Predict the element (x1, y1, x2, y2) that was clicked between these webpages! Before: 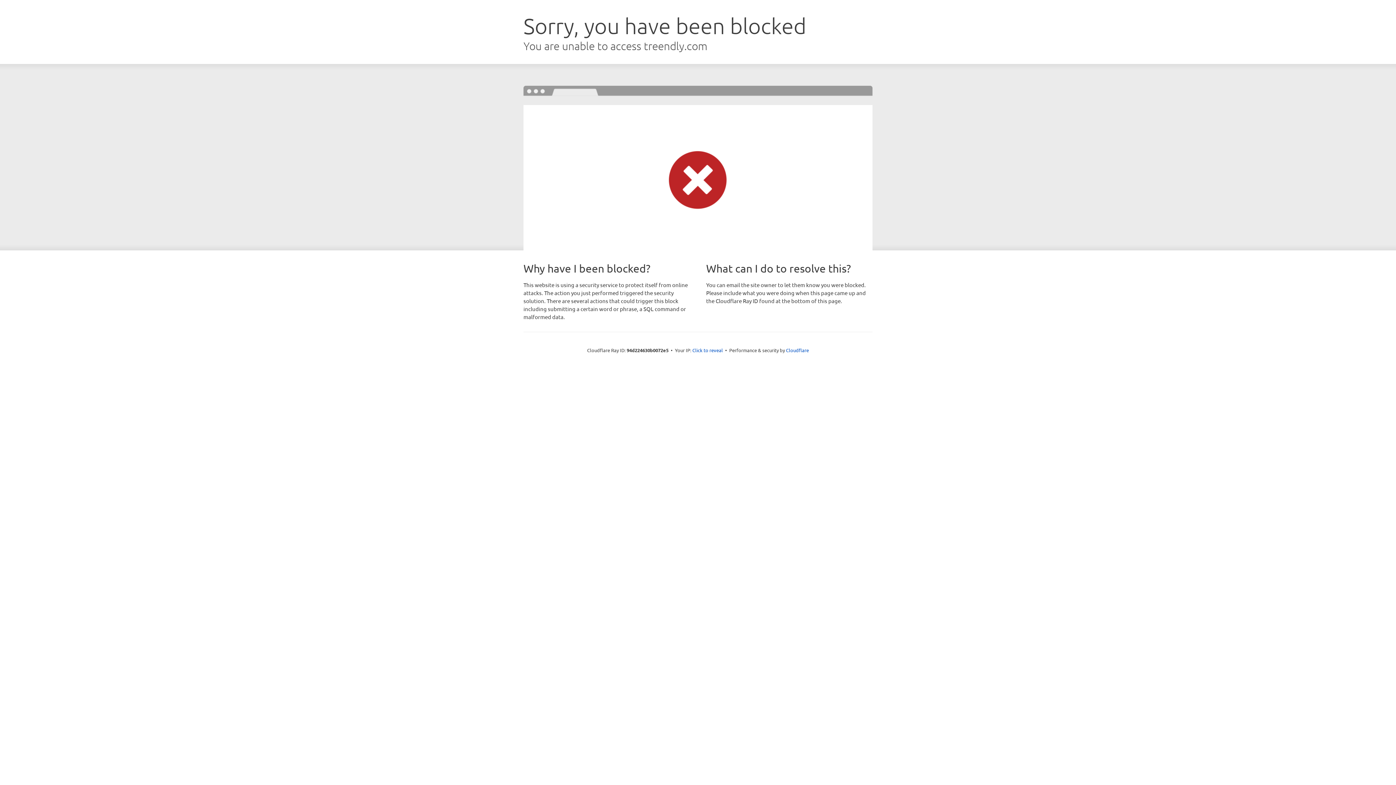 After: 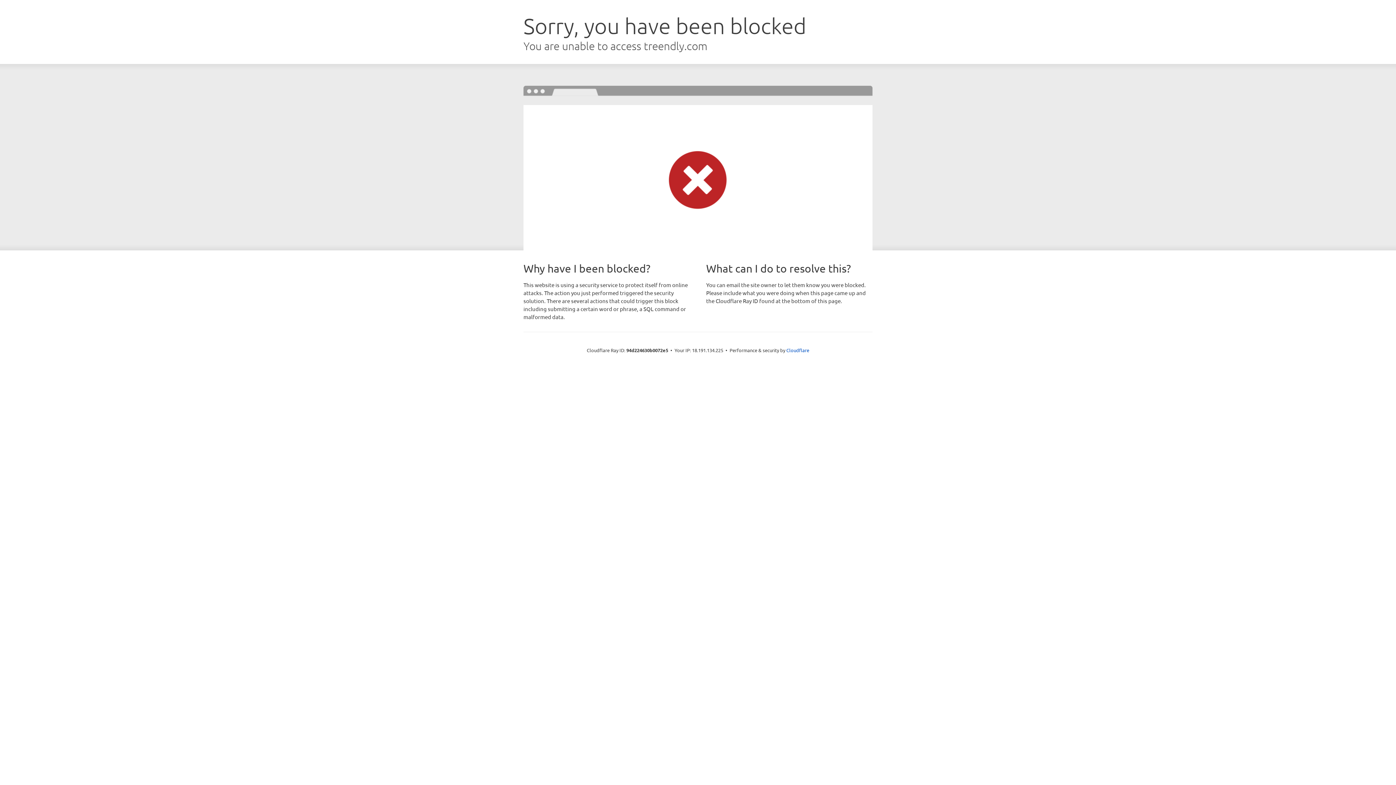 Action: label: Click to reveal bbox: (692, 346, 723, 353)